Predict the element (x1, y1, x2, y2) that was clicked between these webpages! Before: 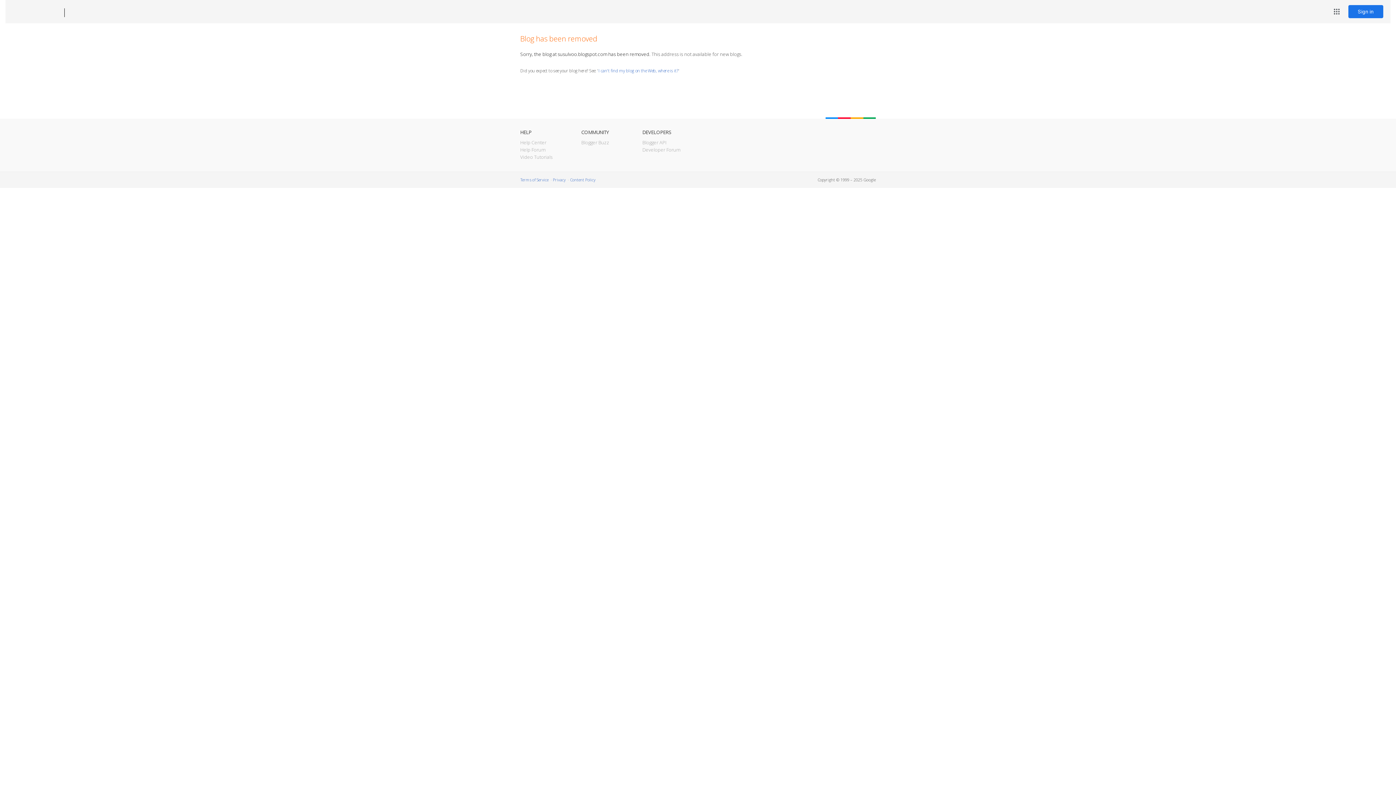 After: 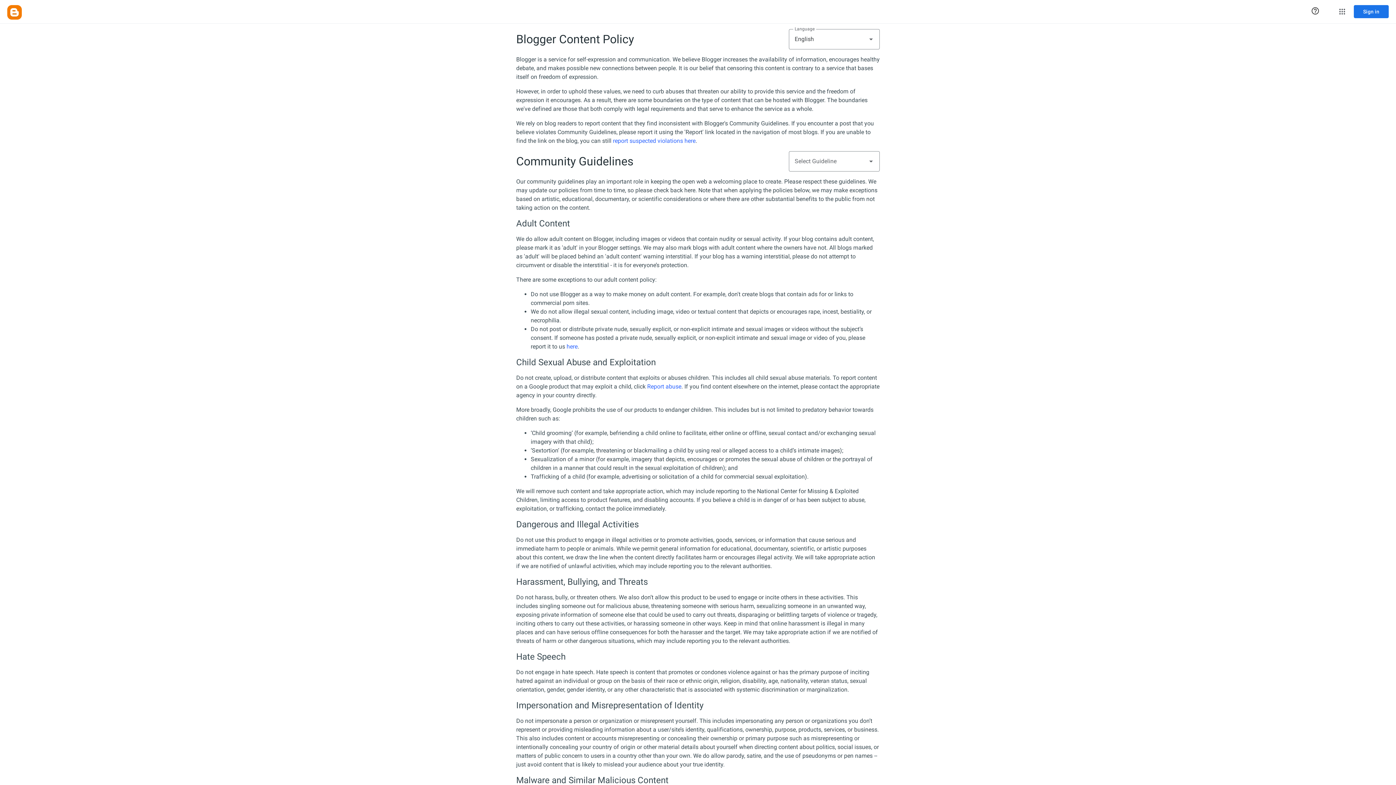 Action: label: Content Policy bbox: (570, 177, 595, 182)